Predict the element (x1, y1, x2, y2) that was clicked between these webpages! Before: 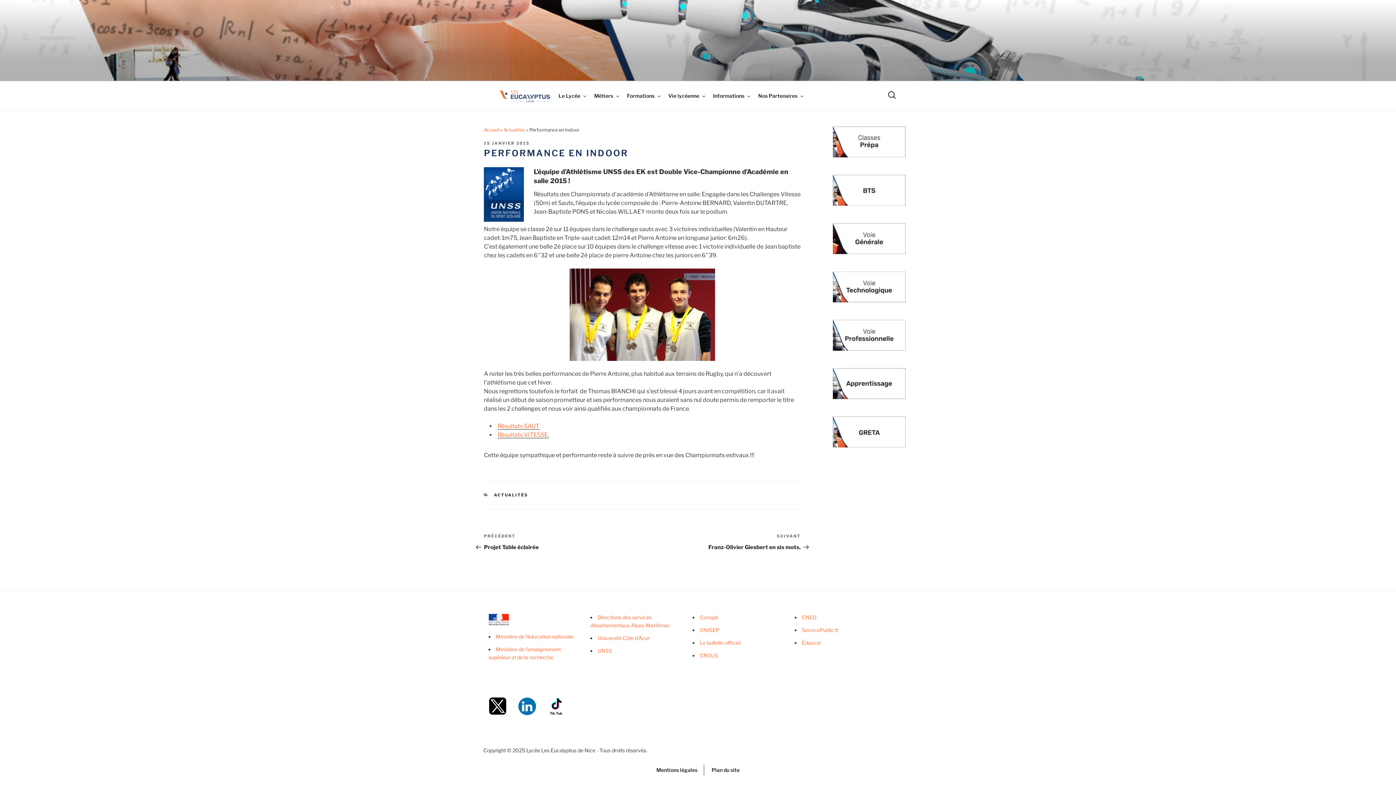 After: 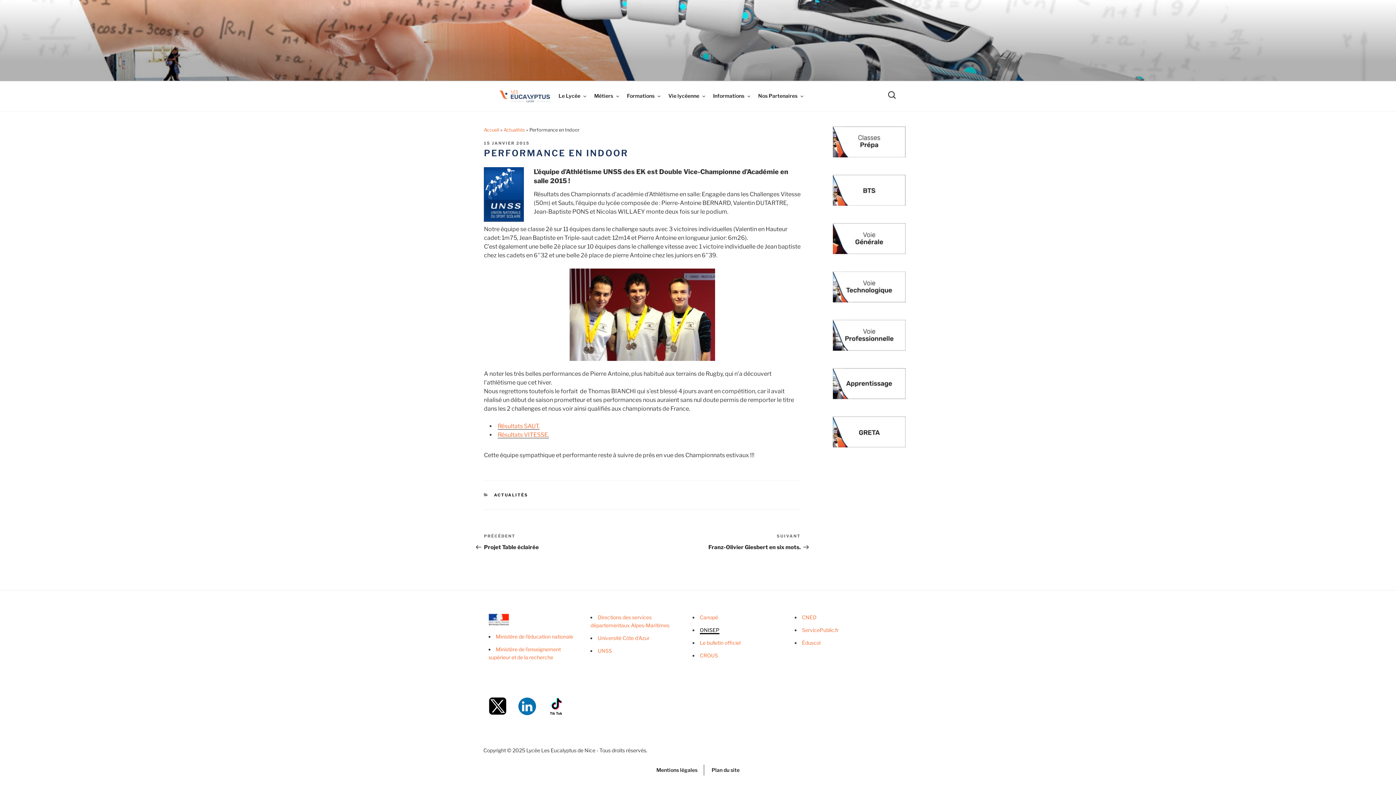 Action: bbox: (700, 627, 719, 633) label: ONISEP